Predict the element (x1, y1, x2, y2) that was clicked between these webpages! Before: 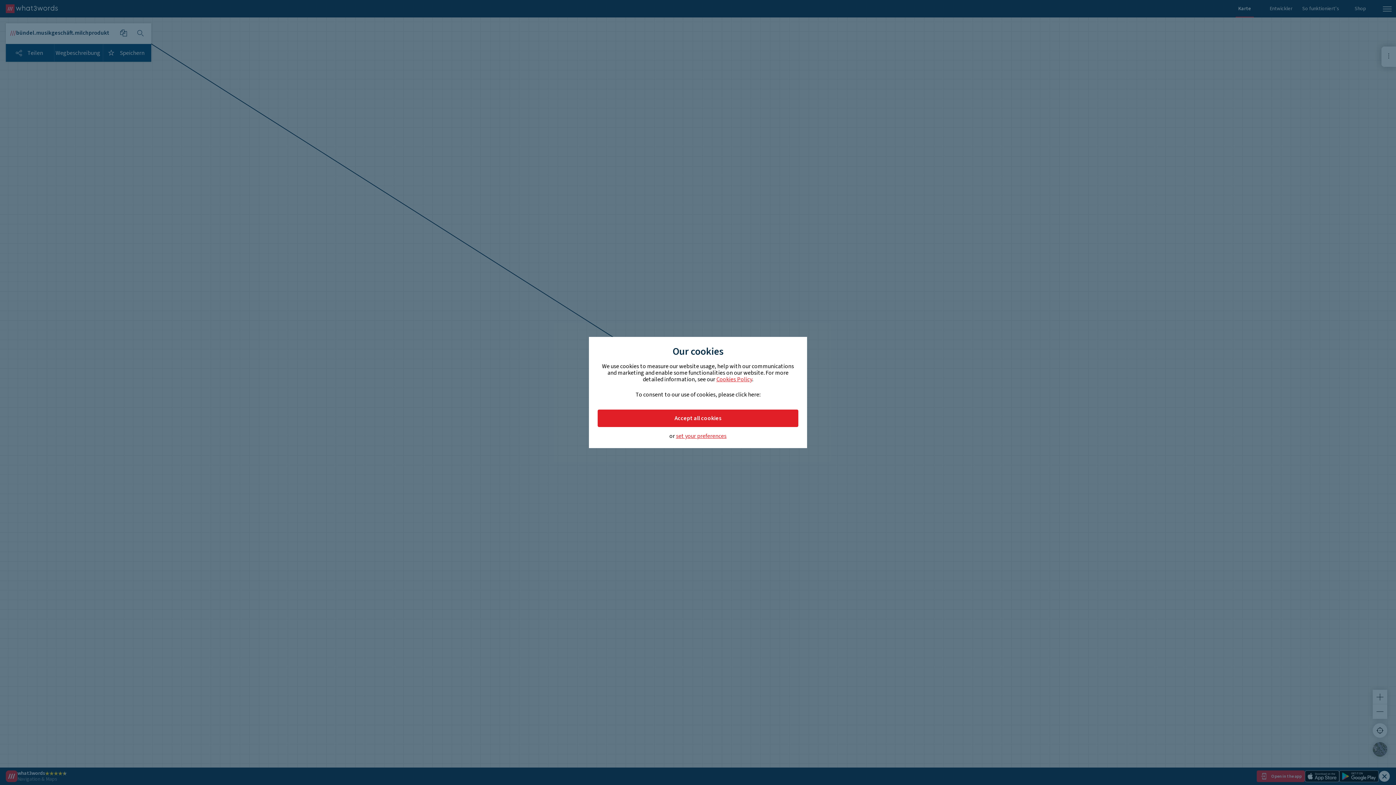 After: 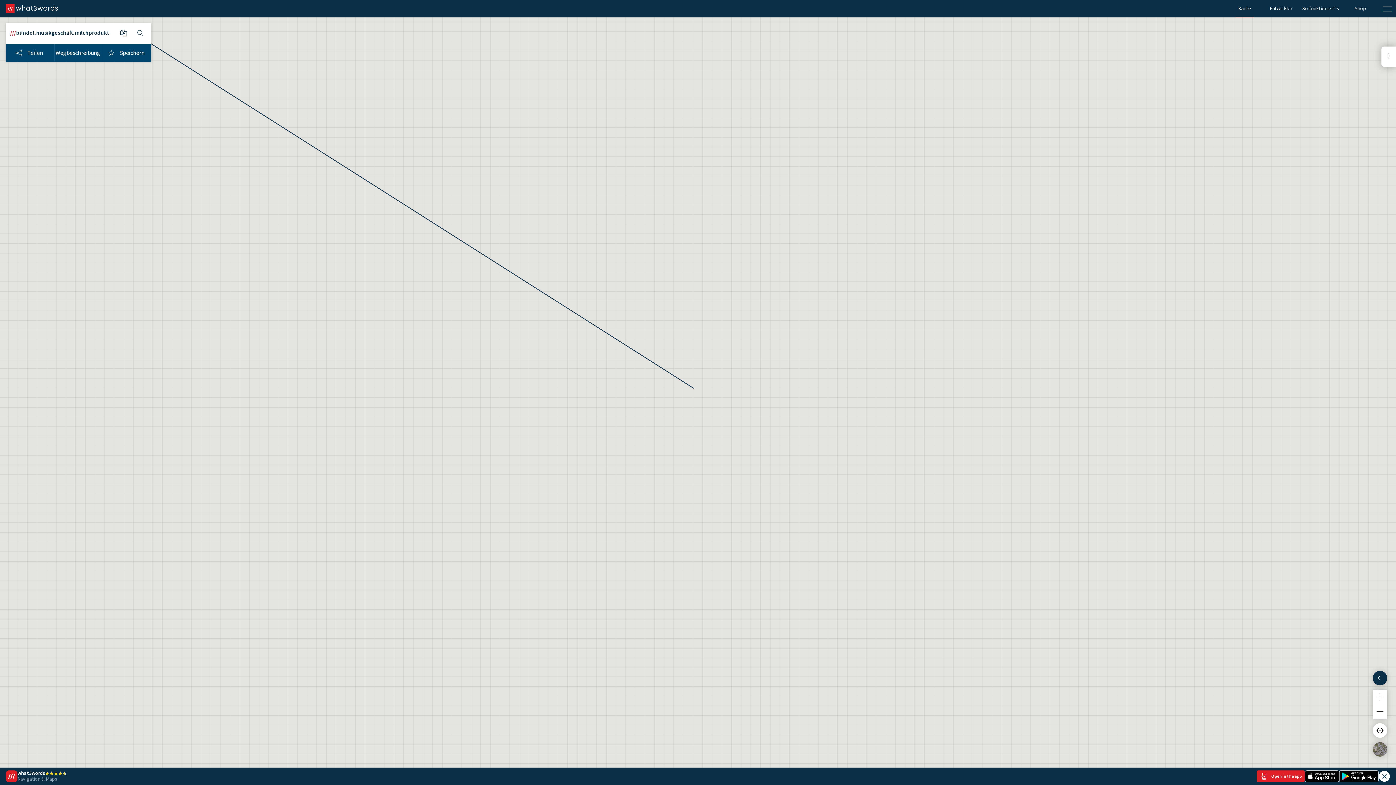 Action: label: Accept all cookies bbox: (597, 409, 798, 427)